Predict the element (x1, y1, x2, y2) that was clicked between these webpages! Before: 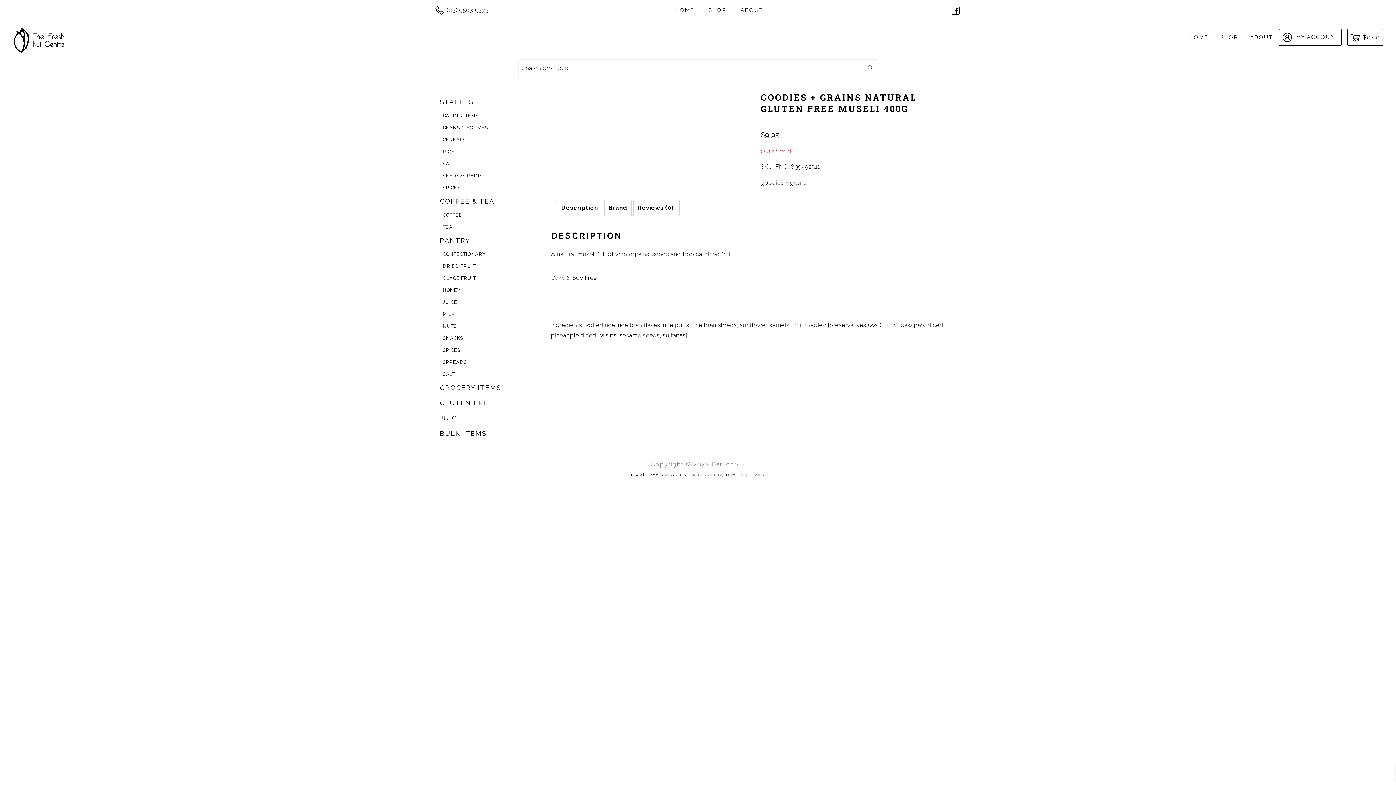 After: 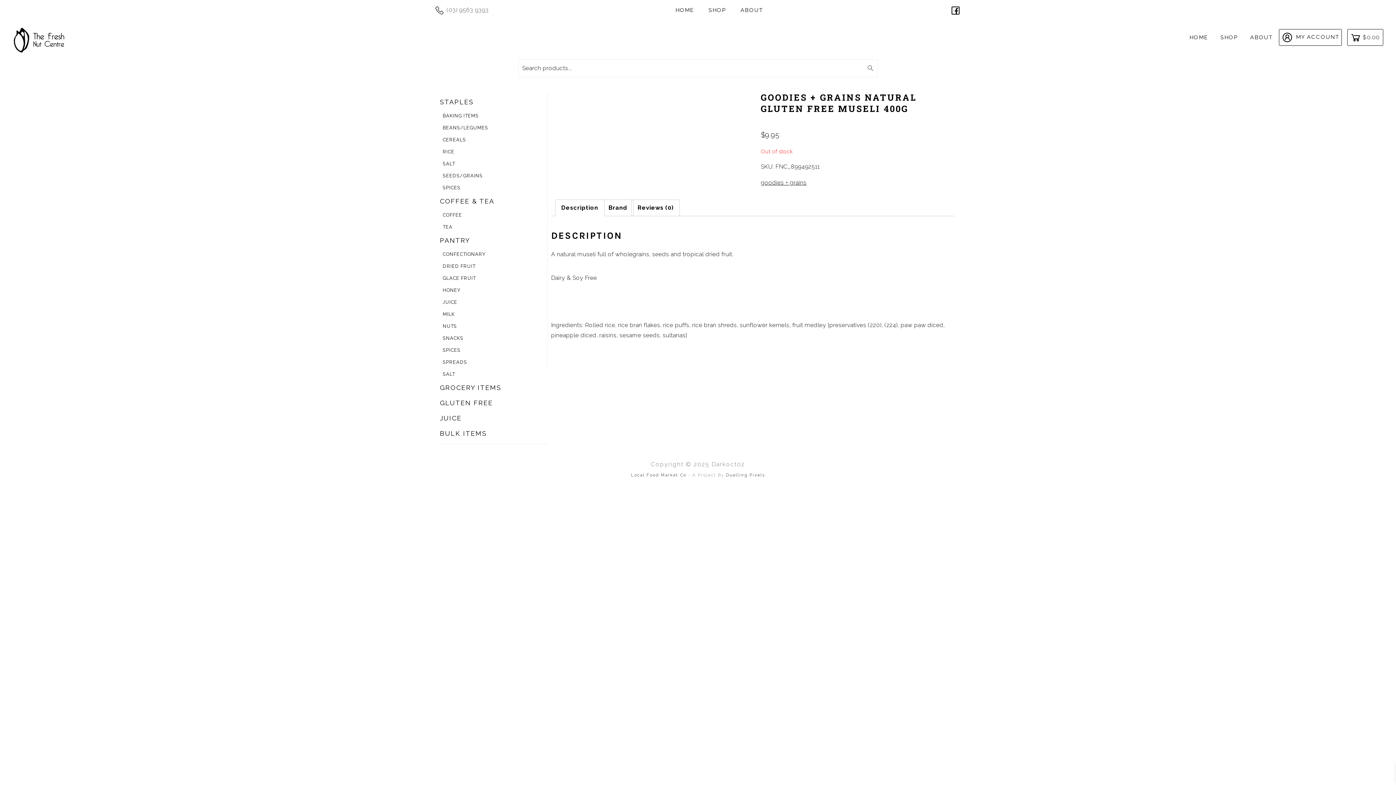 Action: bbox: (434, 5, 488, 15) label: (03) 9563 9393